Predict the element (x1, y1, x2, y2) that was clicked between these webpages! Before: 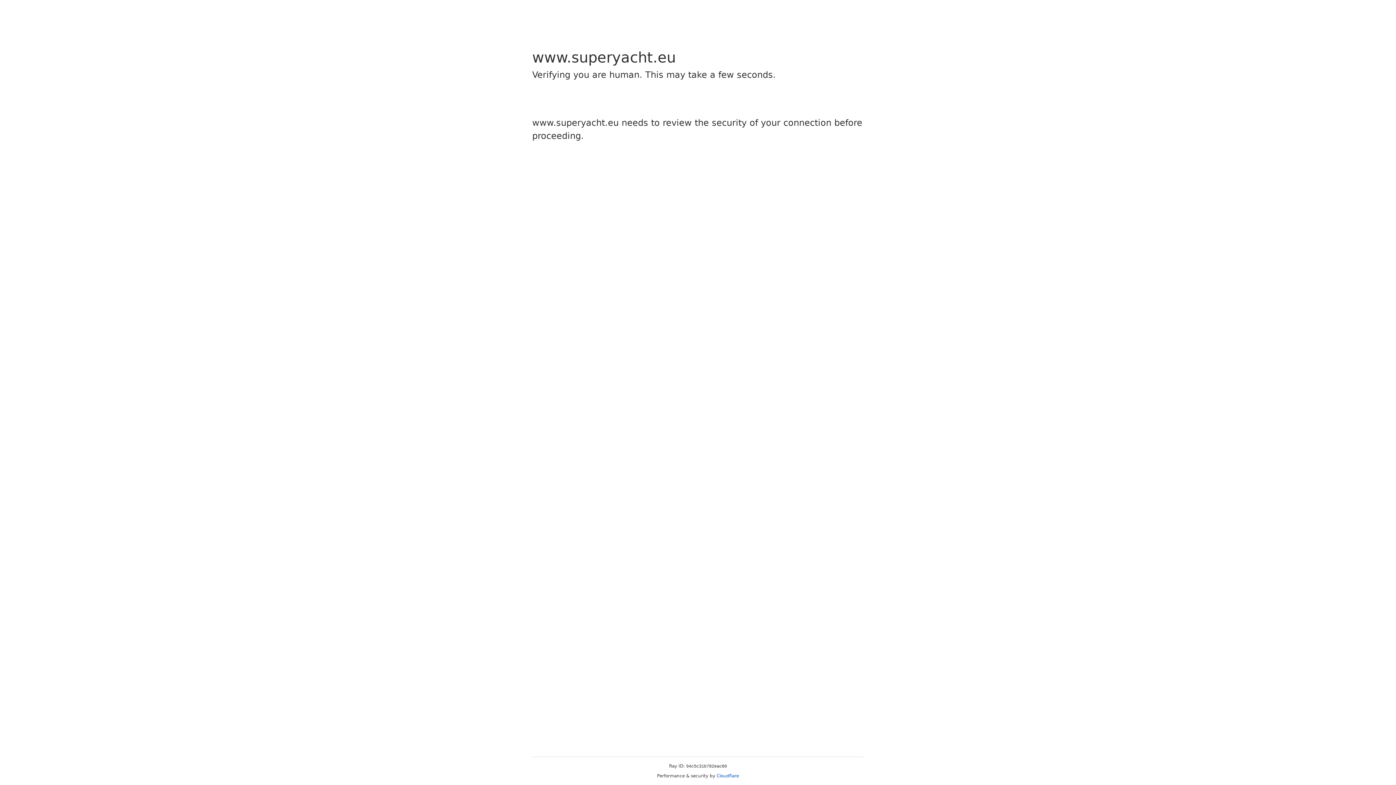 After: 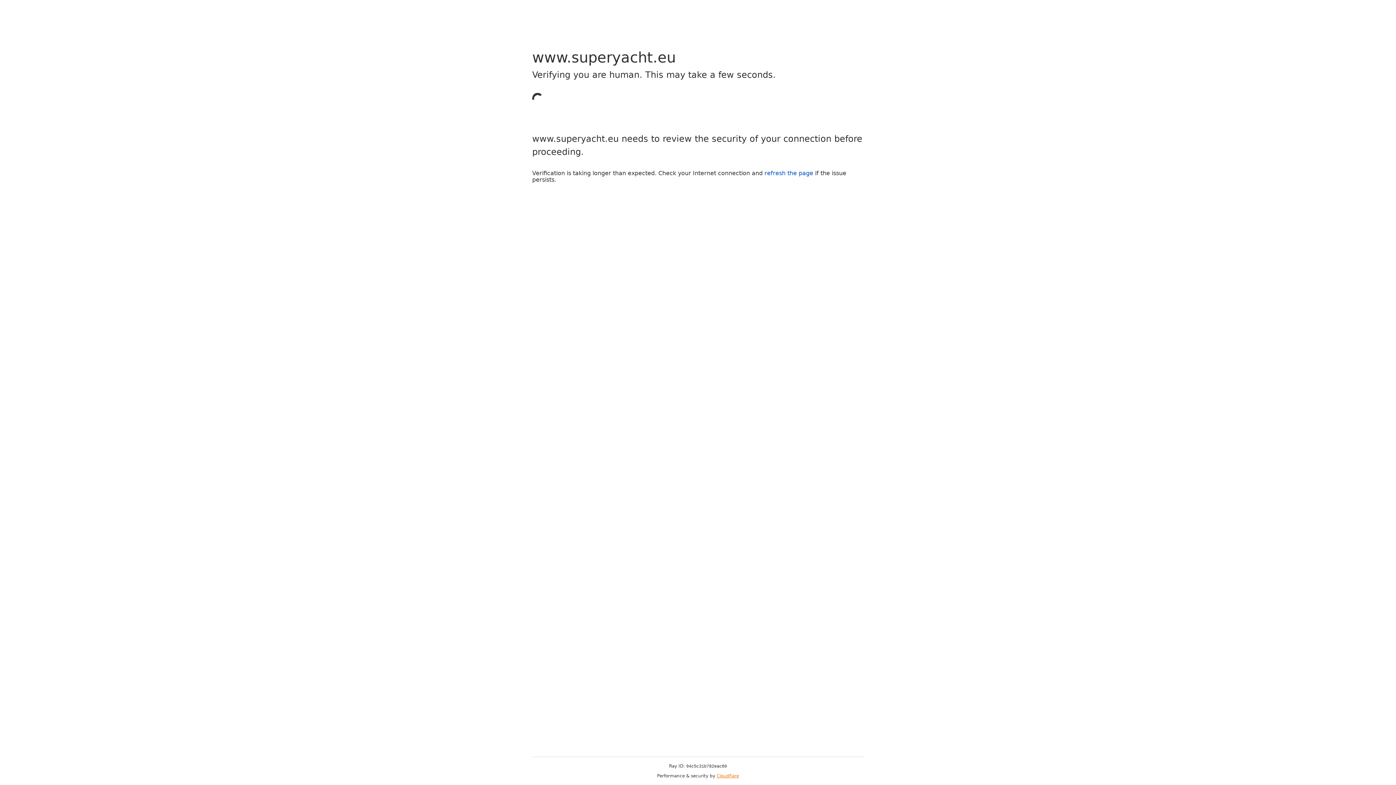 Action: label: Cloudflare bbox: (716, 773, 739, 778)